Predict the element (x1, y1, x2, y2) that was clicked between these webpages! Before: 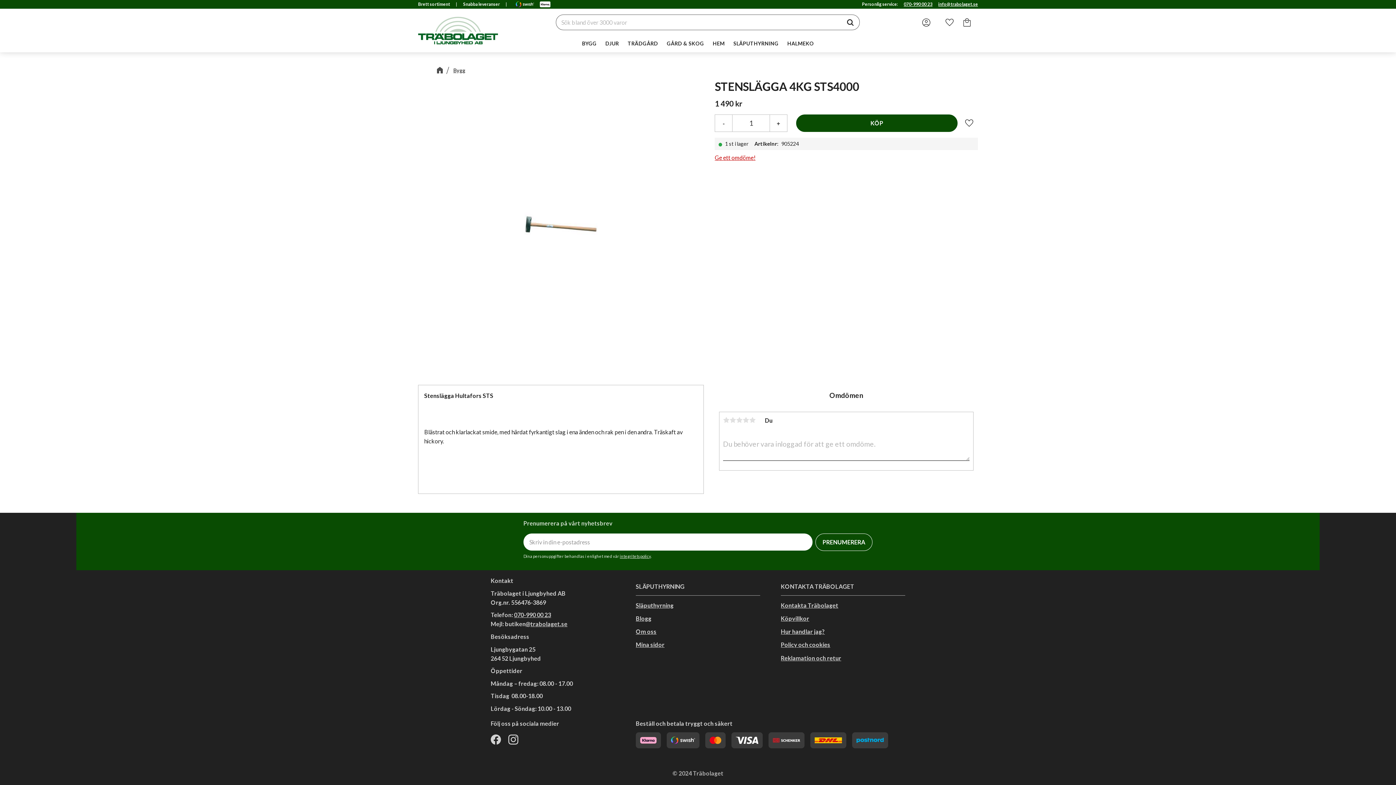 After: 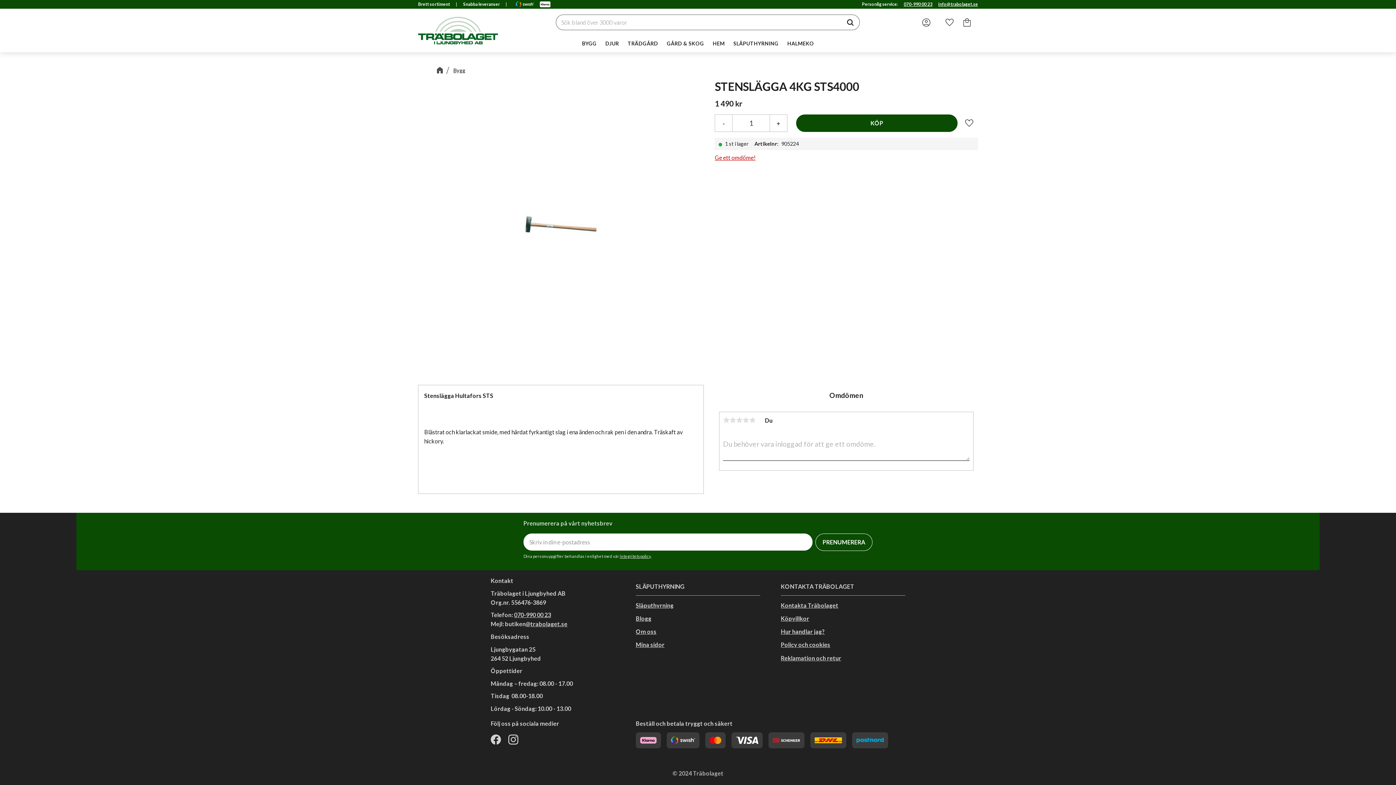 Action: bbox: (514, 611, 551, 618) label: 070-990 00 23